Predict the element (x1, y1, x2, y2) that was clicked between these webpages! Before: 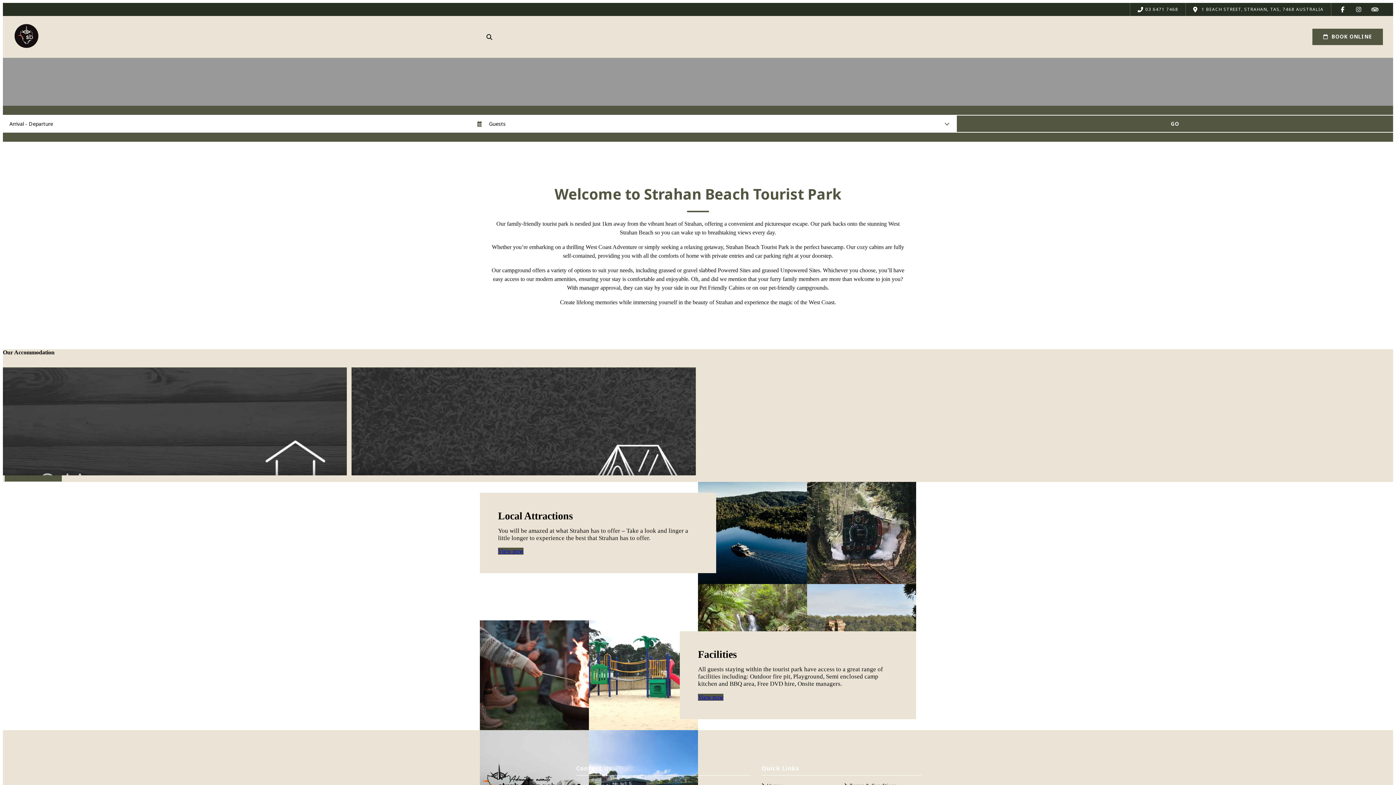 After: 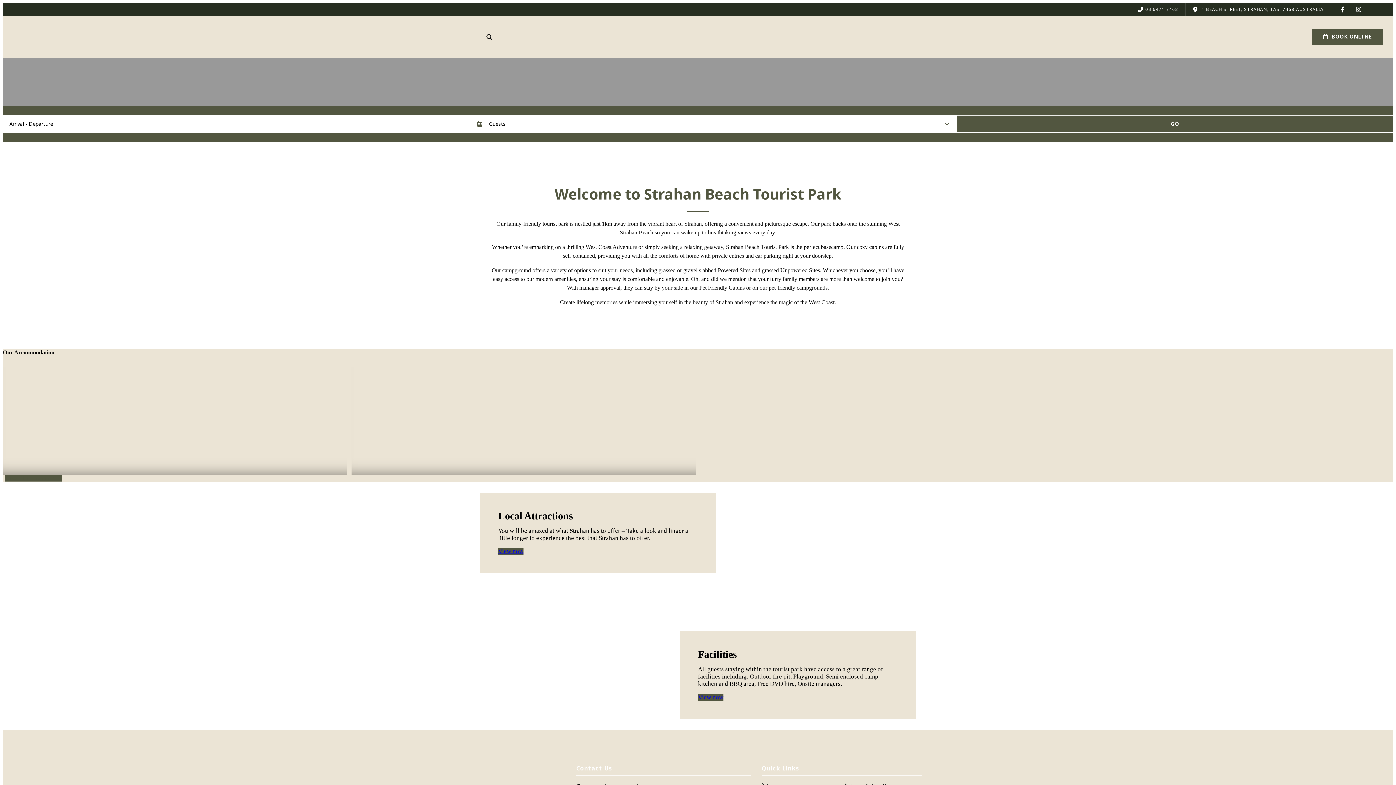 Action: bbox: (13, 21, 50, 52)